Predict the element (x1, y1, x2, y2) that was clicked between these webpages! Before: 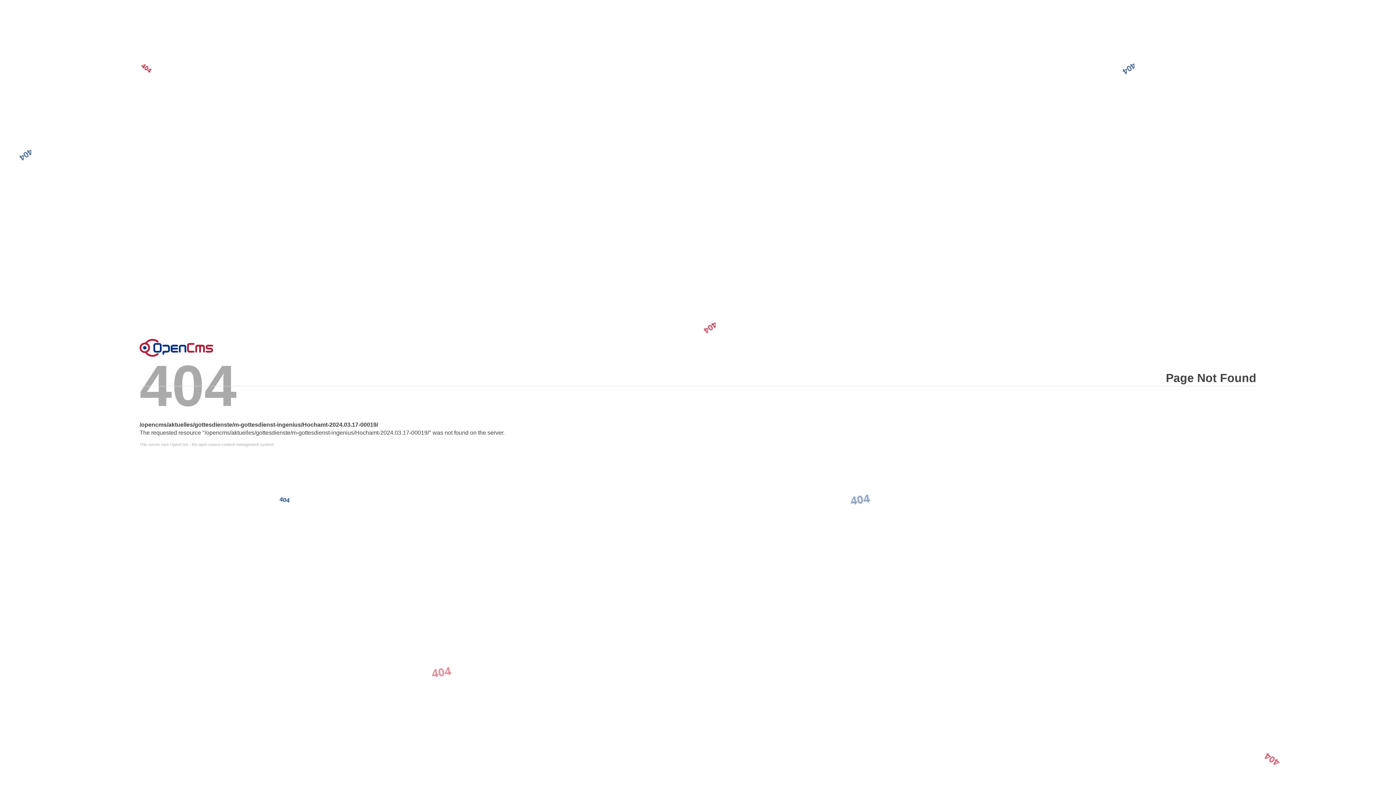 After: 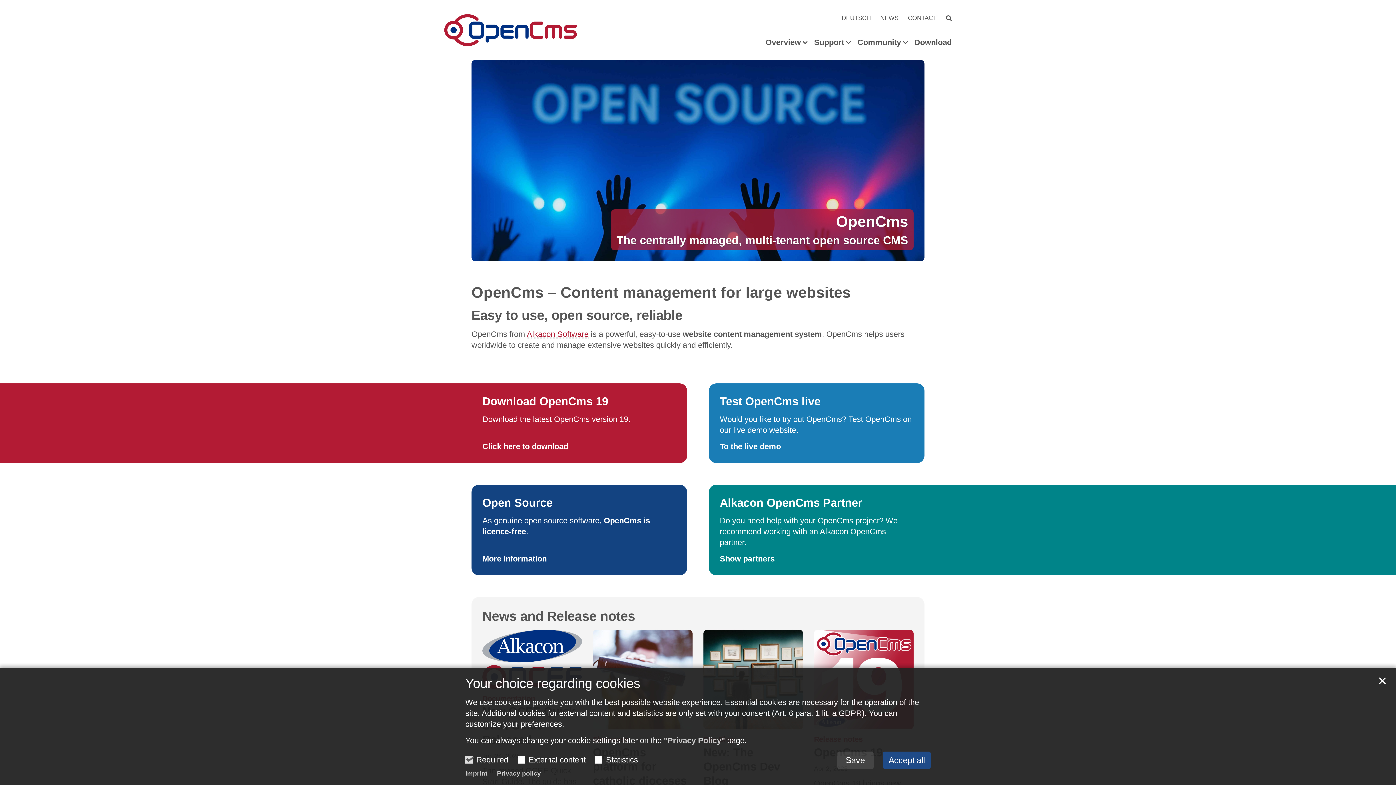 Action: label: This server runs OpenCms - the open source content management system! bbox: (139, 442, 1256, 446)